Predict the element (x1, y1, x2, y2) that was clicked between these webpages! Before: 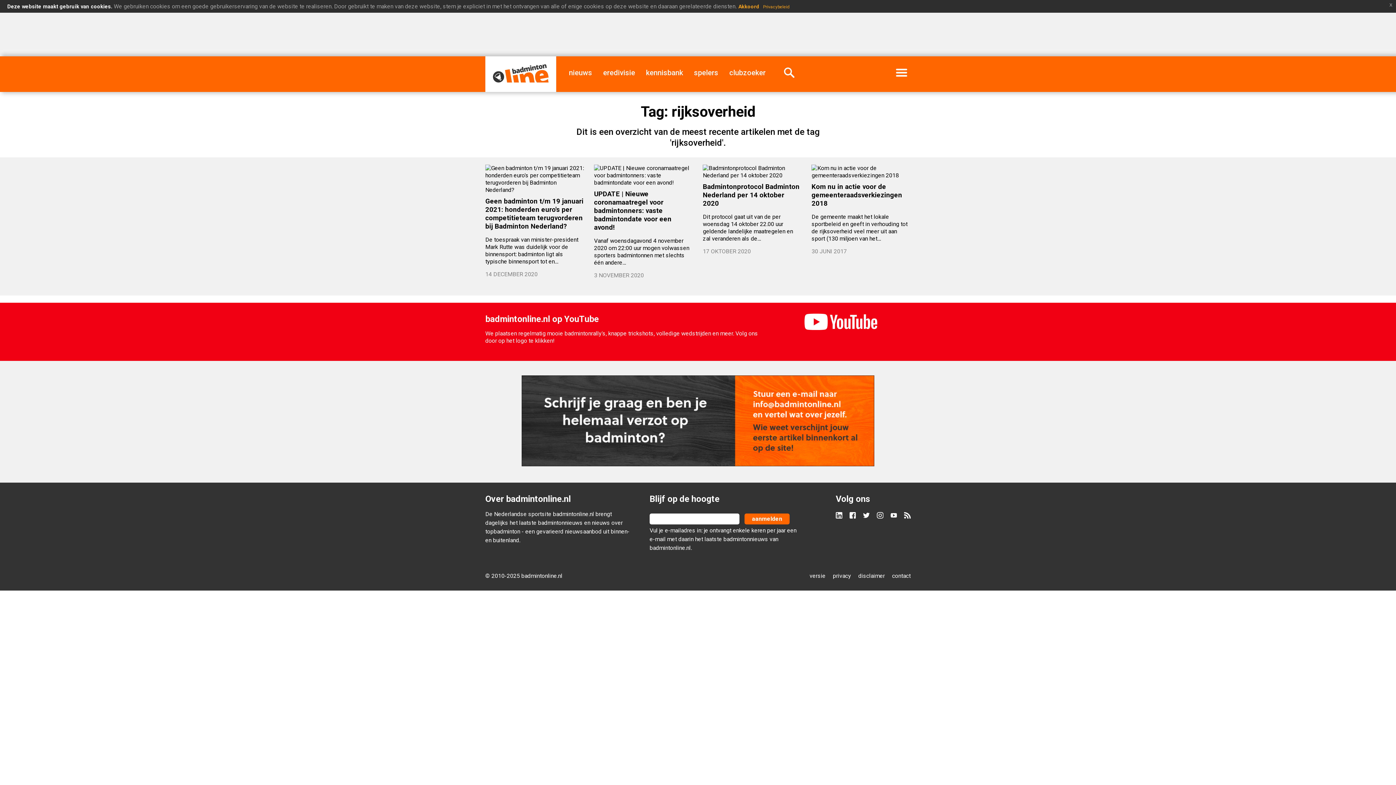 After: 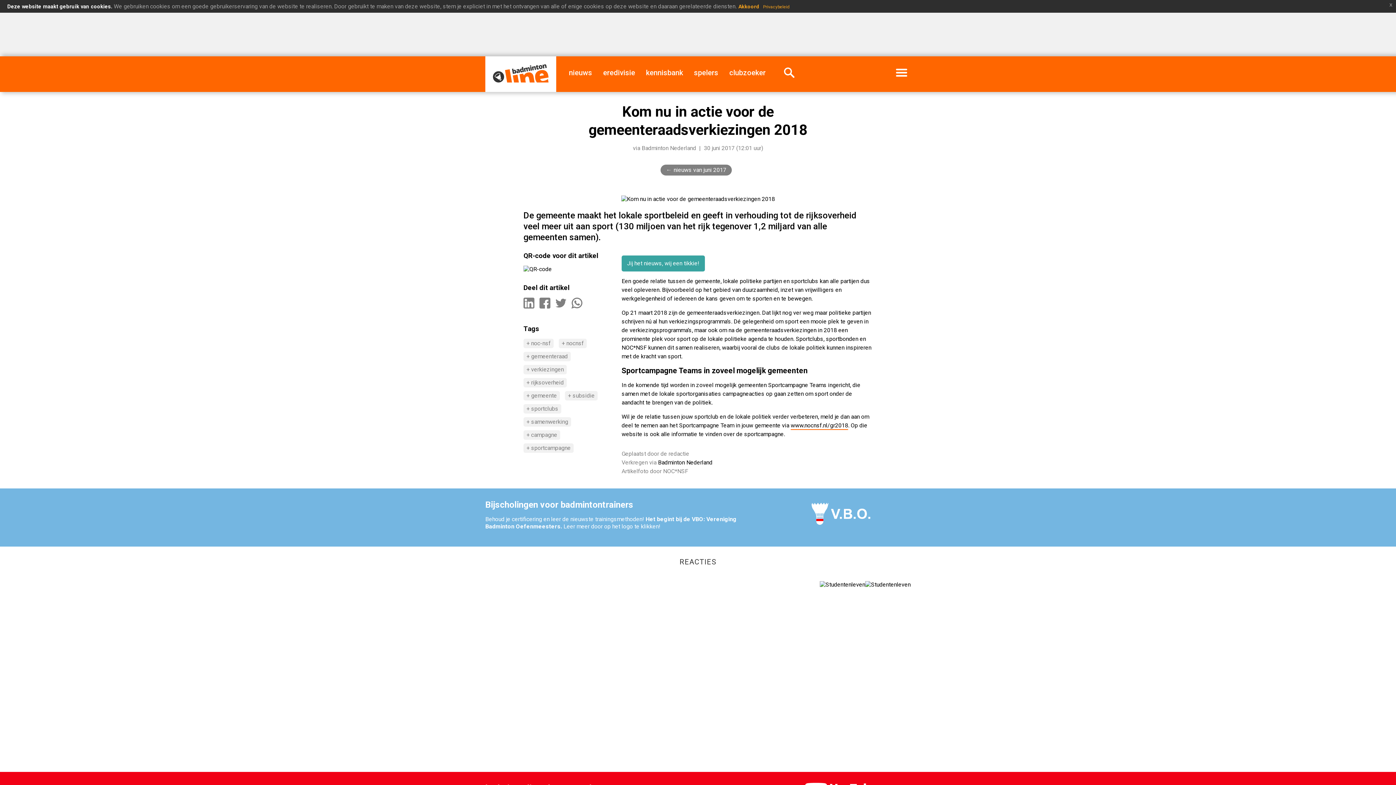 Action: bbox: (811, 182, 902, 207) label: Kom nu in actie voor de gemeenteraadsverkiezingen 2018